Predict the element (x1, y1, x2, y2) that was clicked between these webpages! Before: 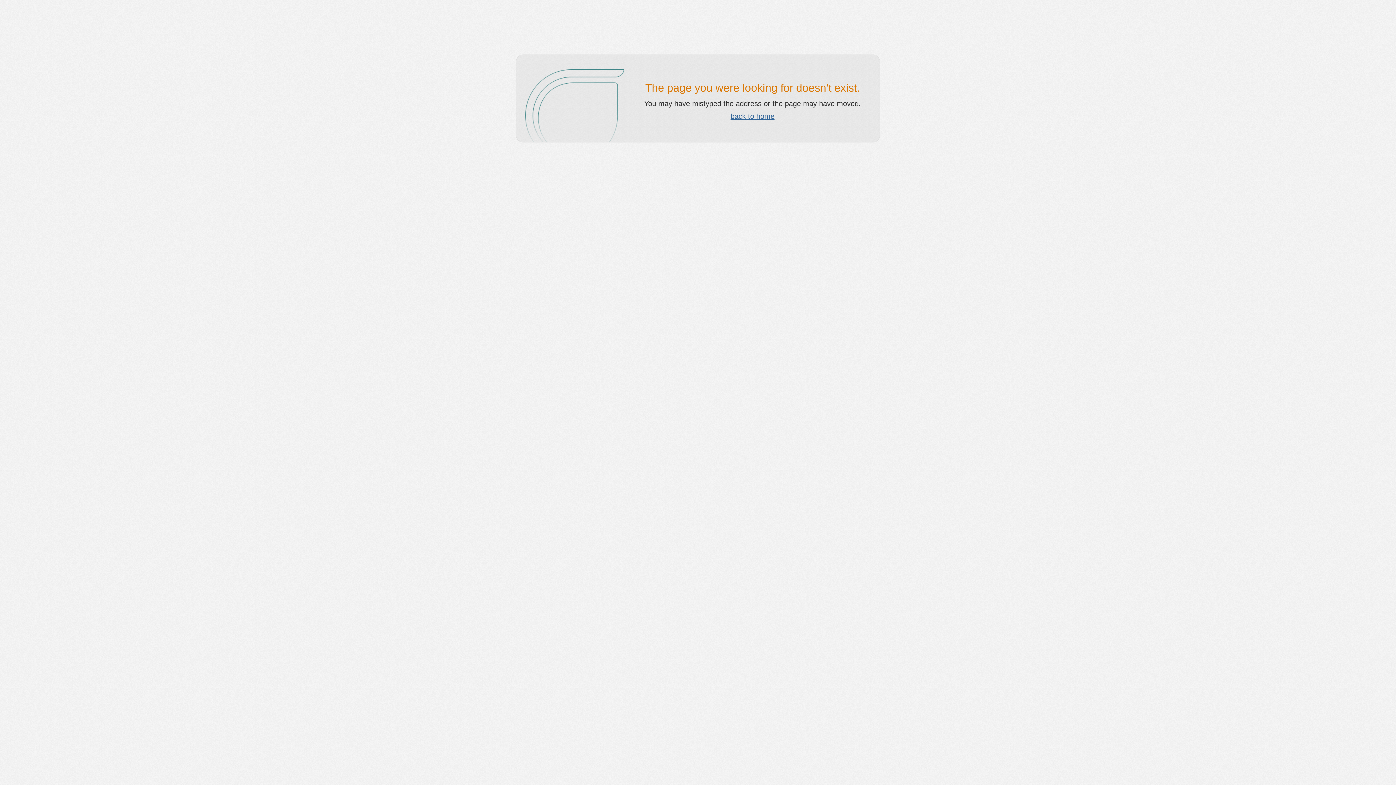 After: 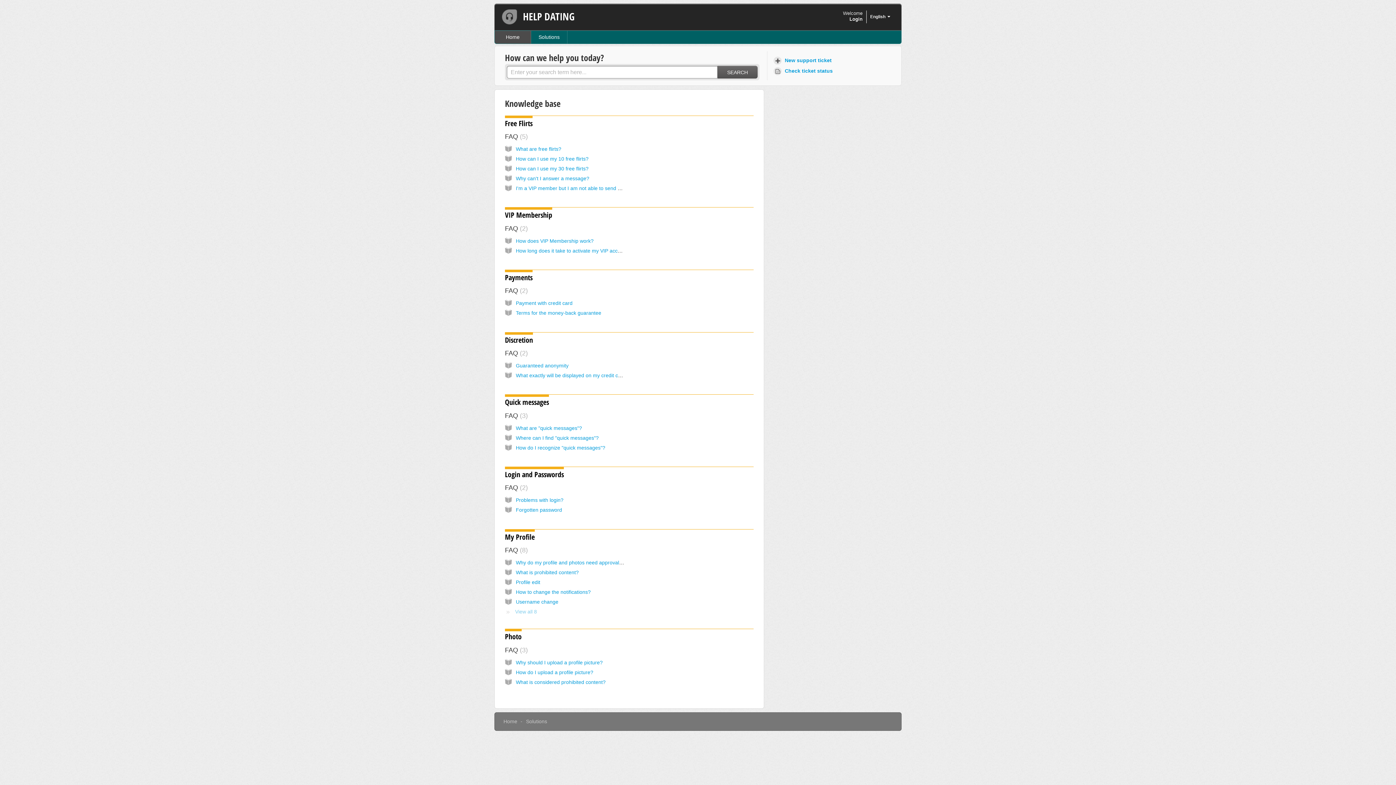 Action: bbox: (730, 112, 774, 120) label: back to home